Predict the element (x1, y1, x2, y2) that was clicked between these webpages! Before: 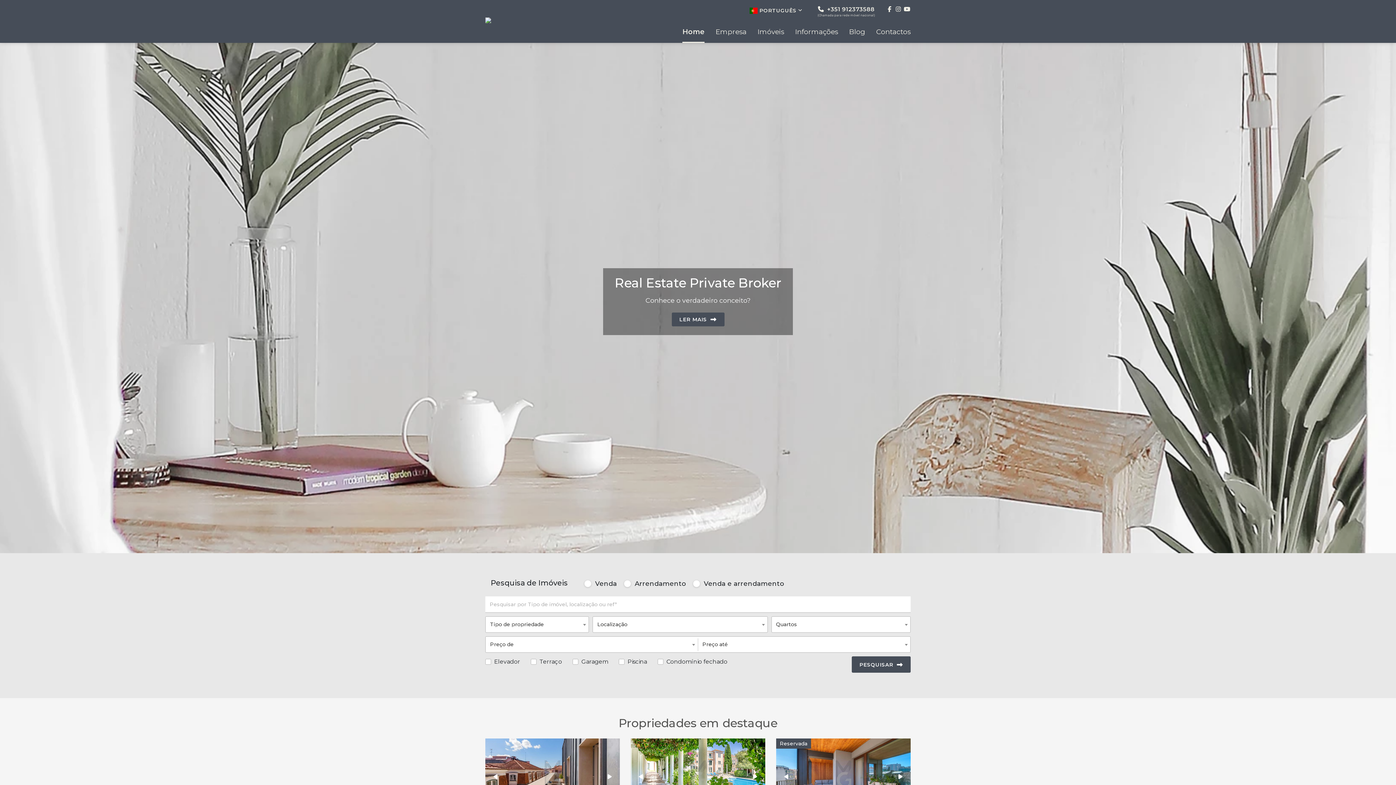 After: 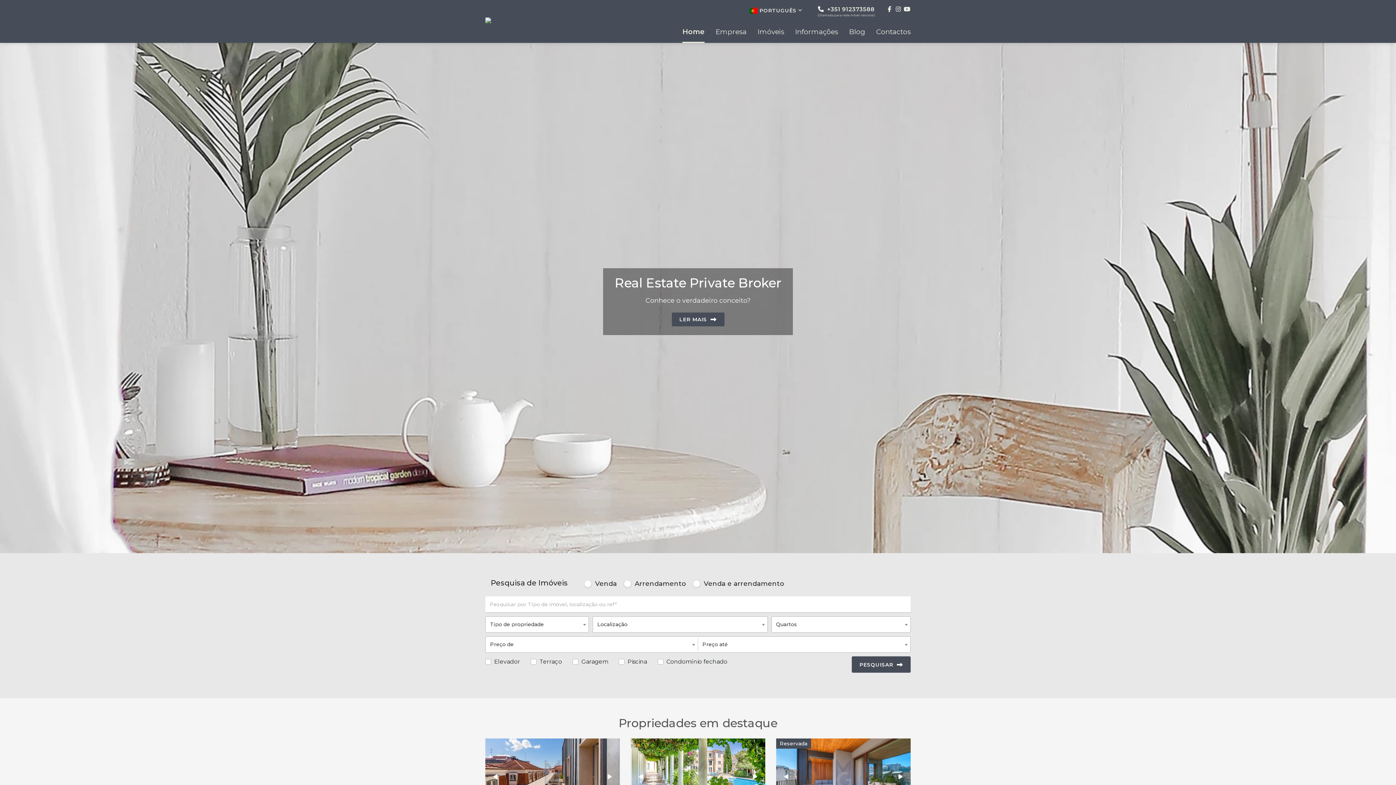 Action: label: Home bbox: (682, 28, 704, 42)